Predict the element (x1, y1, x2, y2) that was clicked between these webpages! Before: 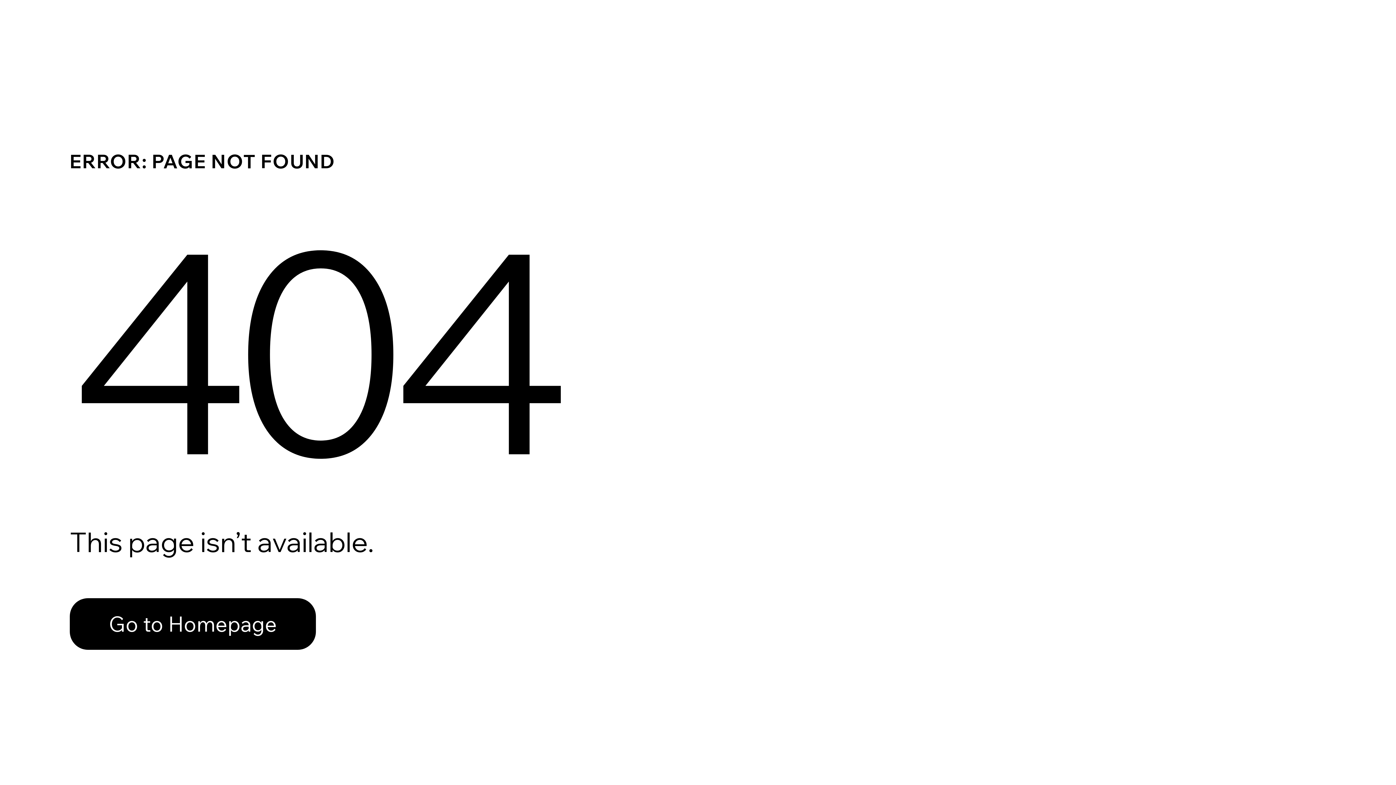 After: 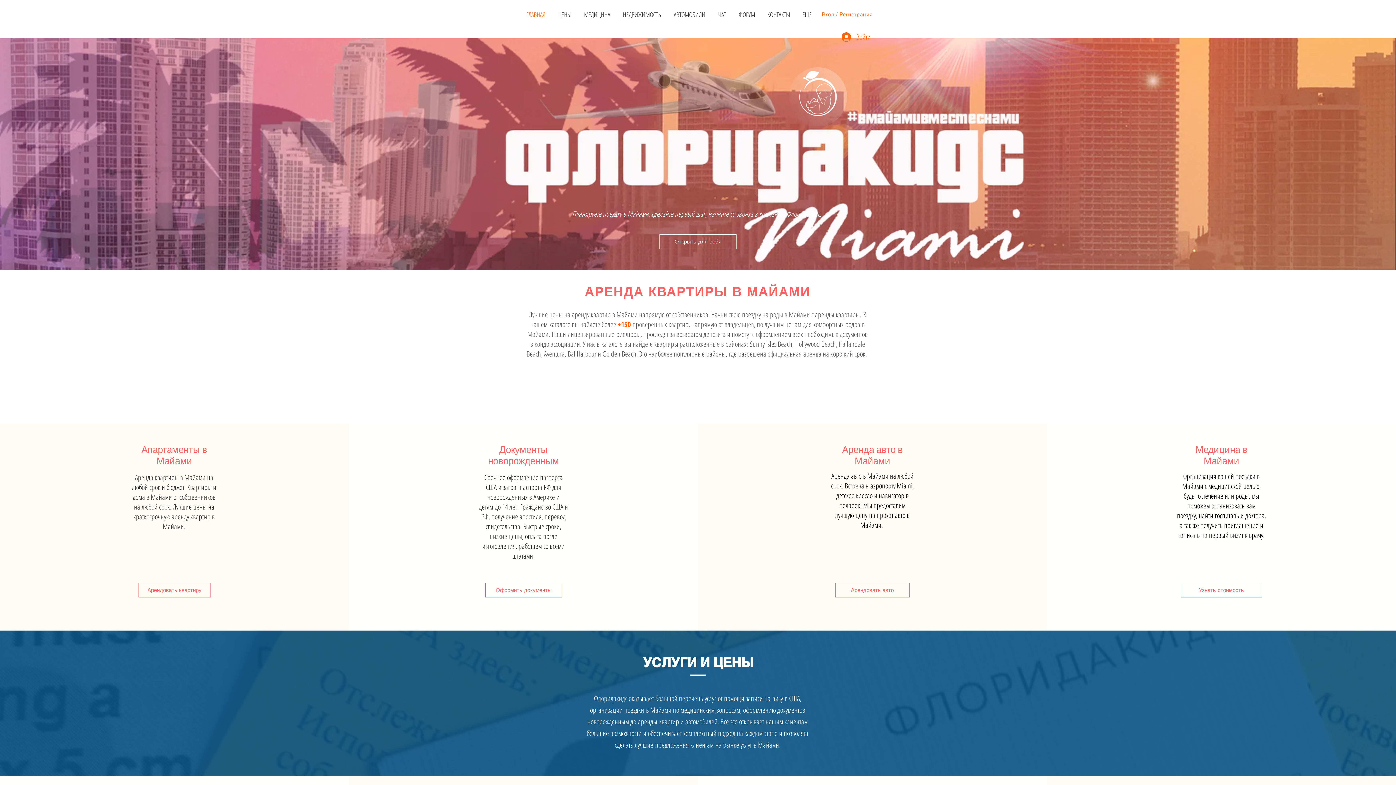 Action: bbox: (69, 598, 316, 650) label: Go to Homepage